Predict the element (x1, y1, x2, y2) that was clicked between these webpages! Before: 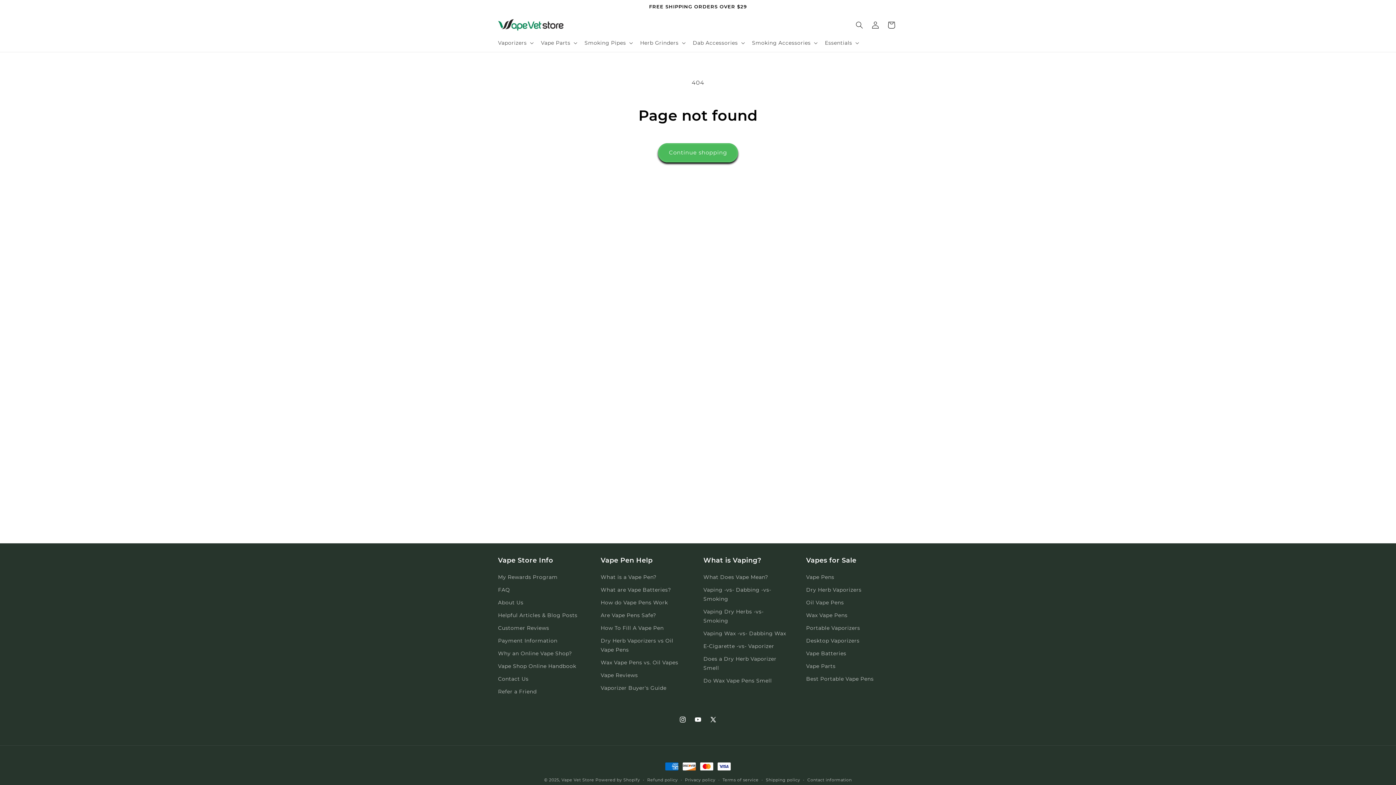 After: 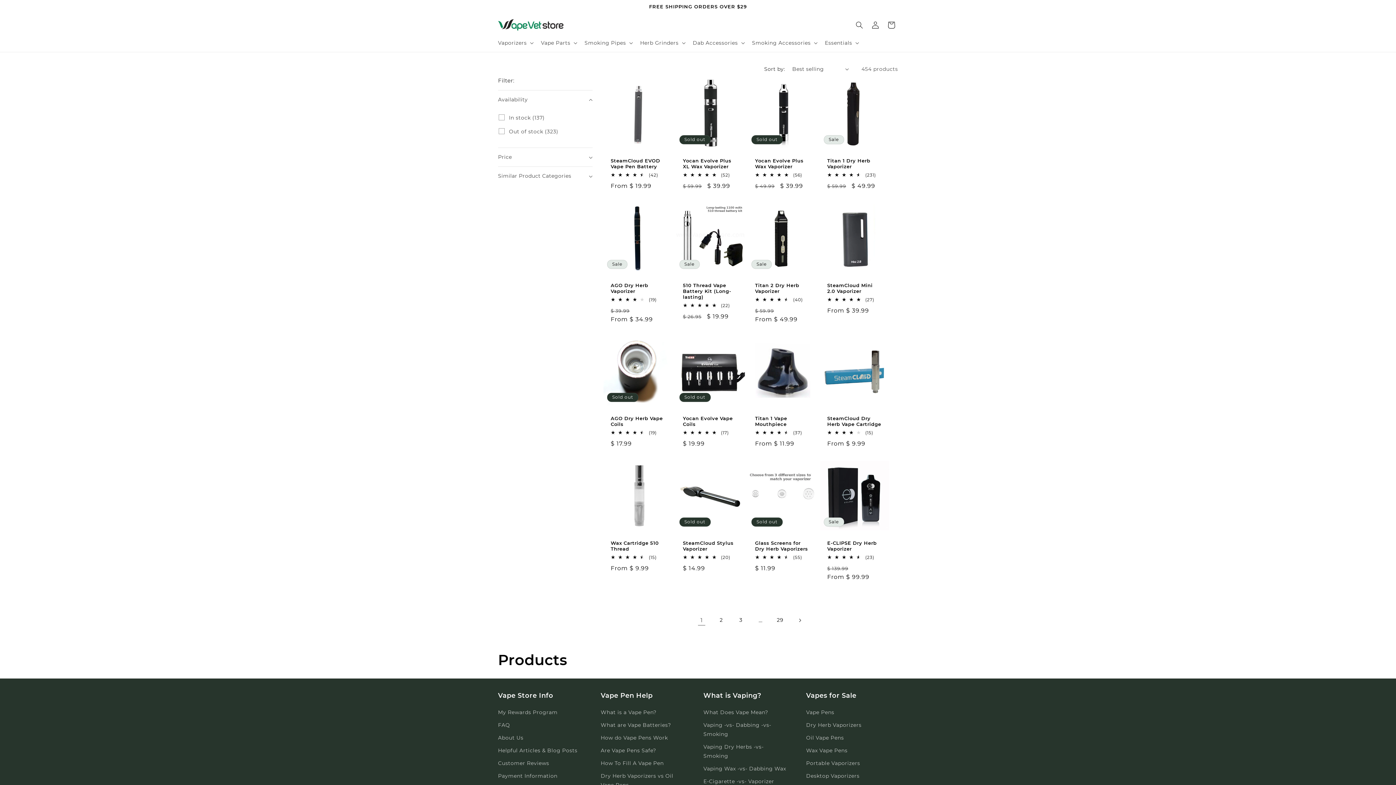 Action: bbox: (658, 143, 738, 162) label: Continue shopping